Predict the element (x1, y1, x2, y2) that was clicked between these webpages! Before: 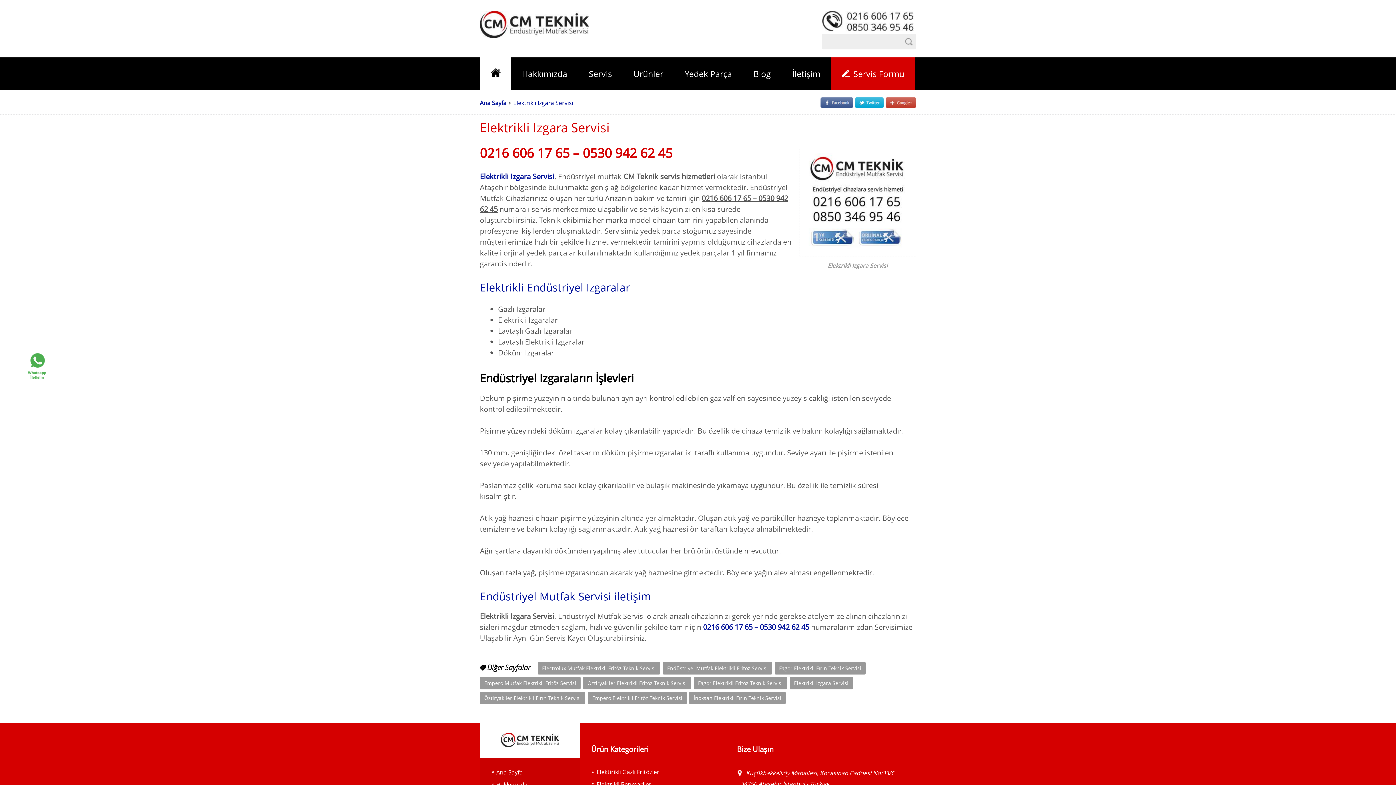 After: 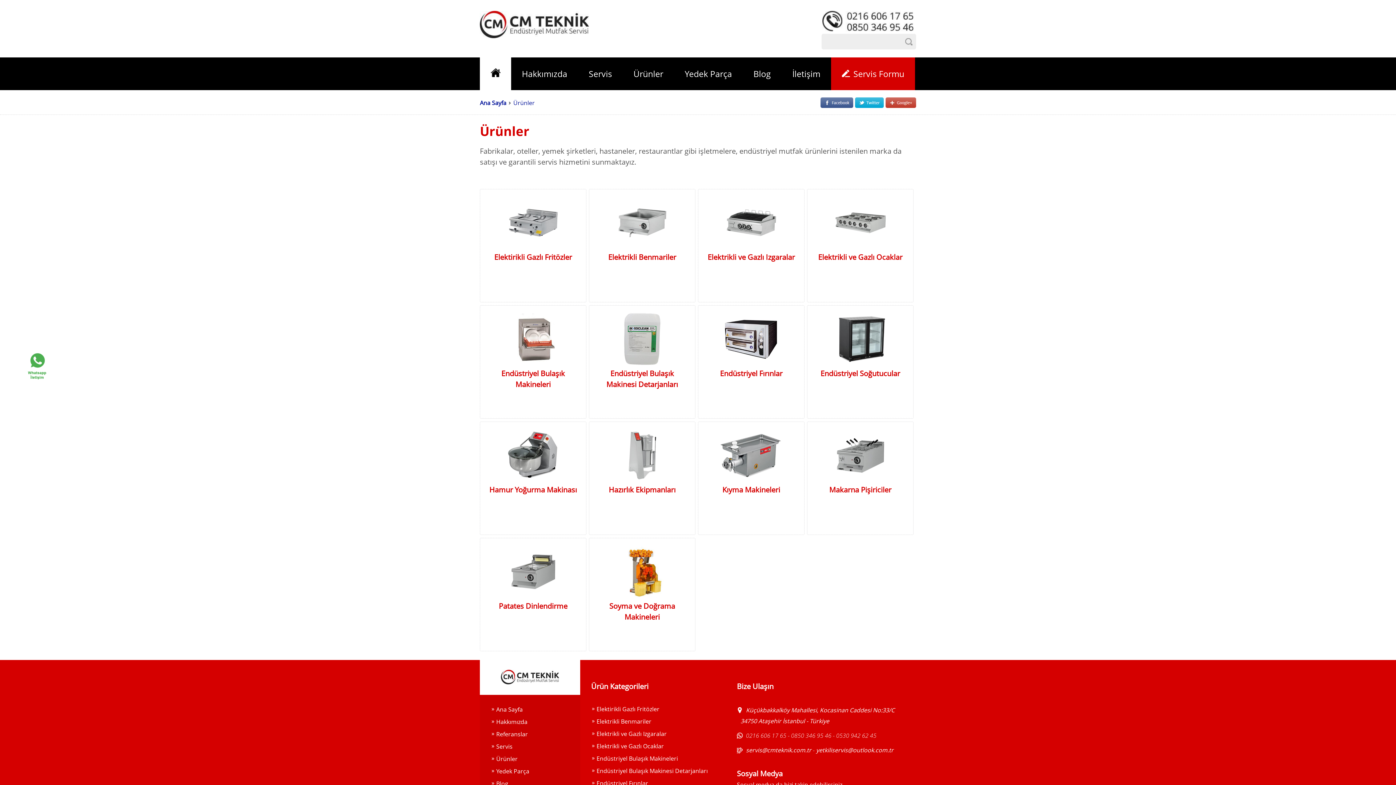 Action: label: Ürünler bbox: (622, 57, 674, 90)